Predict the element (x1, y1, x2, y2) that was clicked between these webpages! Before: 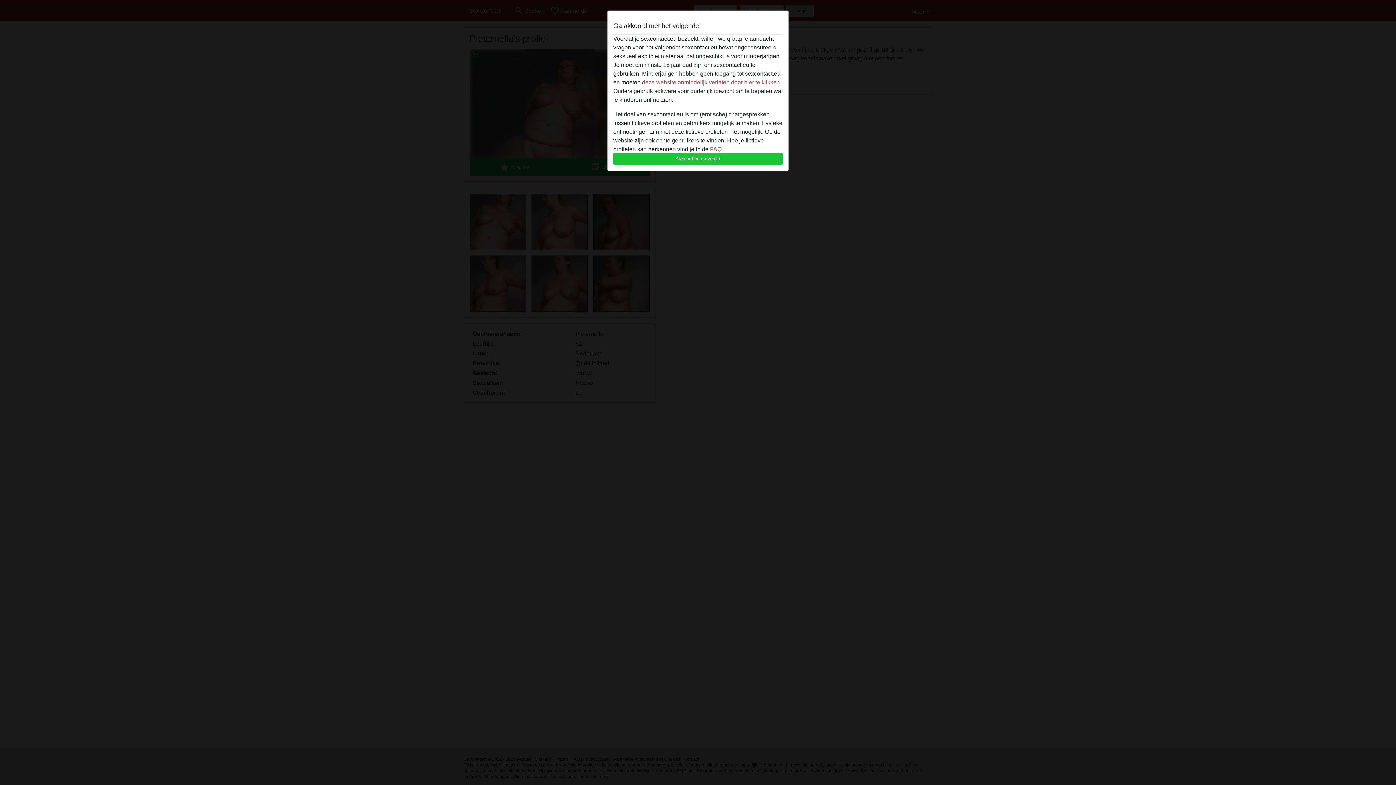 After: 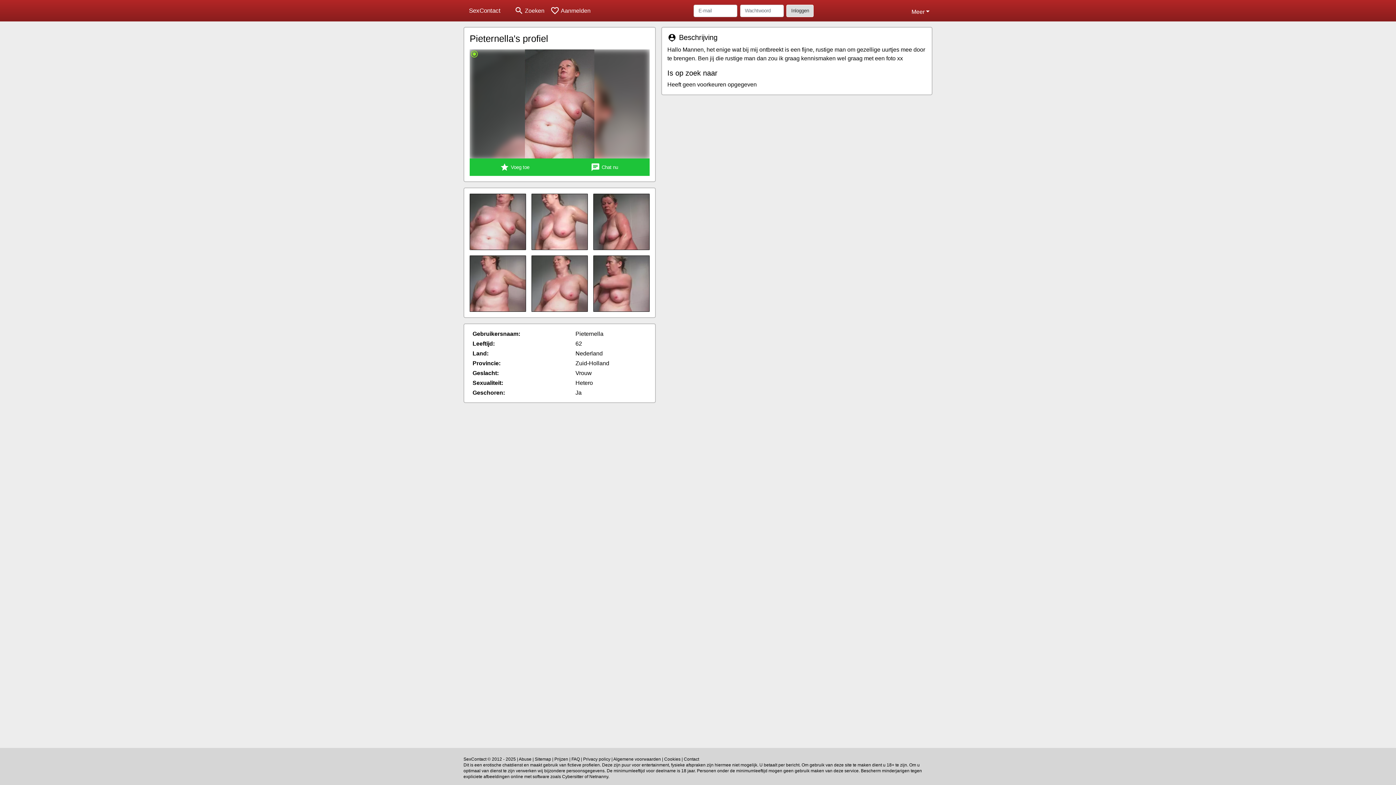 Action: label: Akkoord en ga verder bbox: (613, 152, 782, 165)